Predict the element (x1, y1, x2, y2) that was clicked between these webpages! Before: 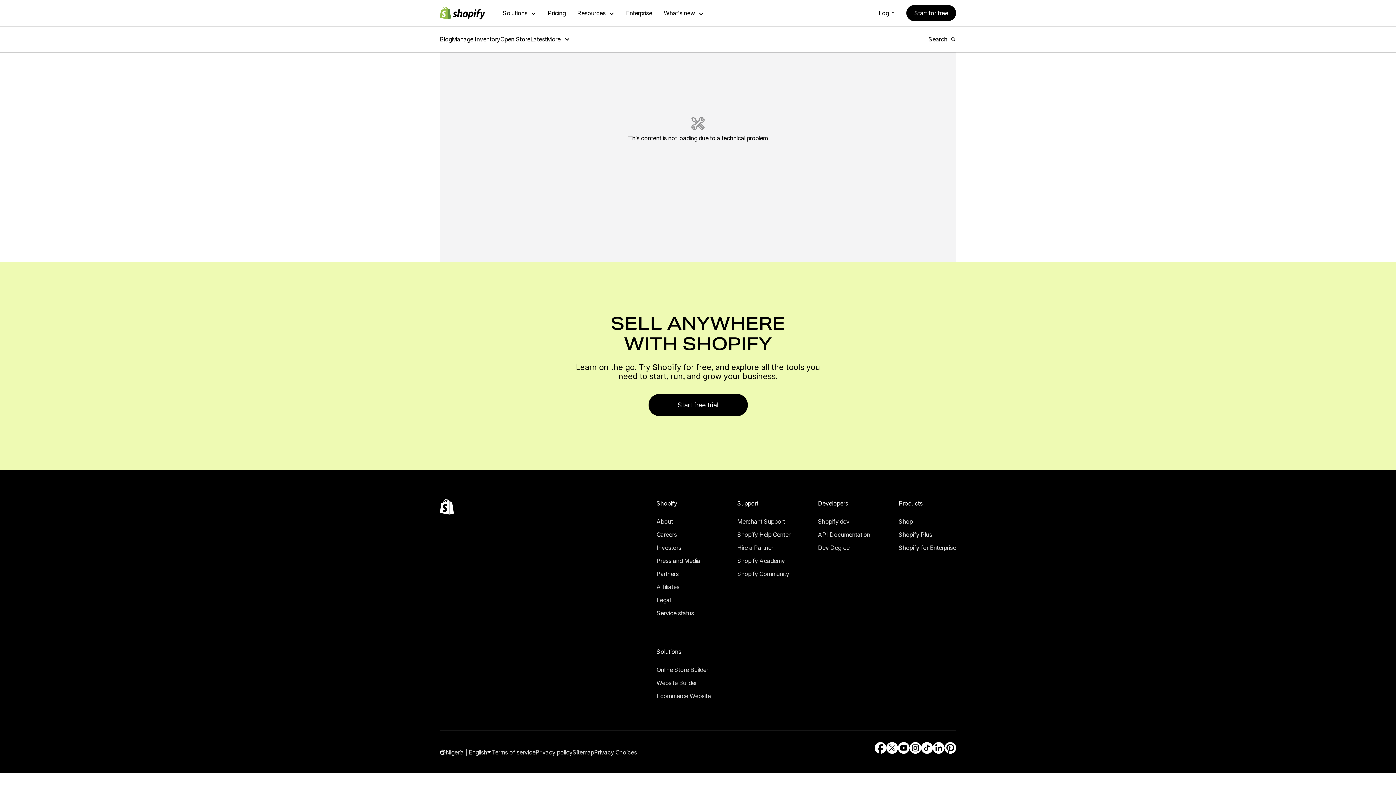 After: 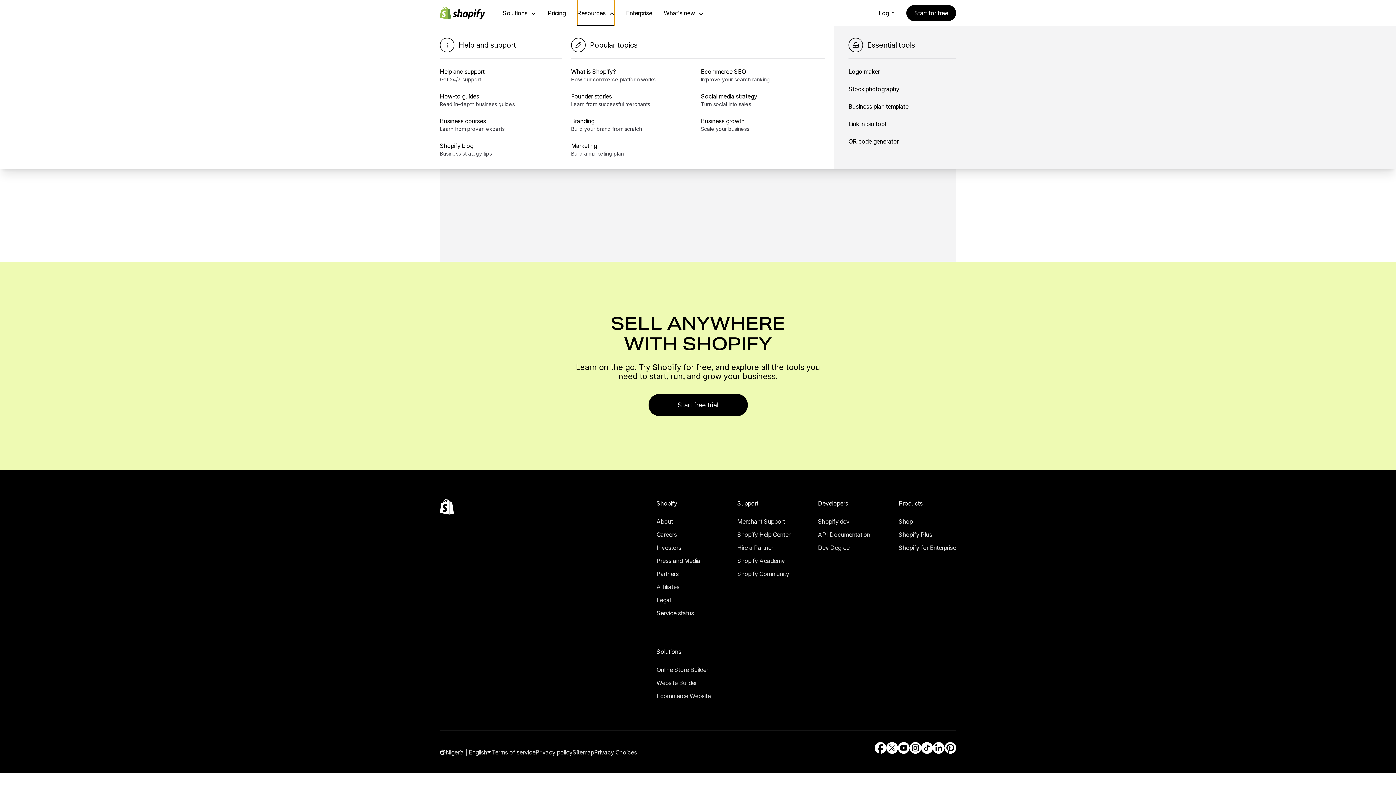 Action: label: Resources bbox: (17, 54, 45, 61)